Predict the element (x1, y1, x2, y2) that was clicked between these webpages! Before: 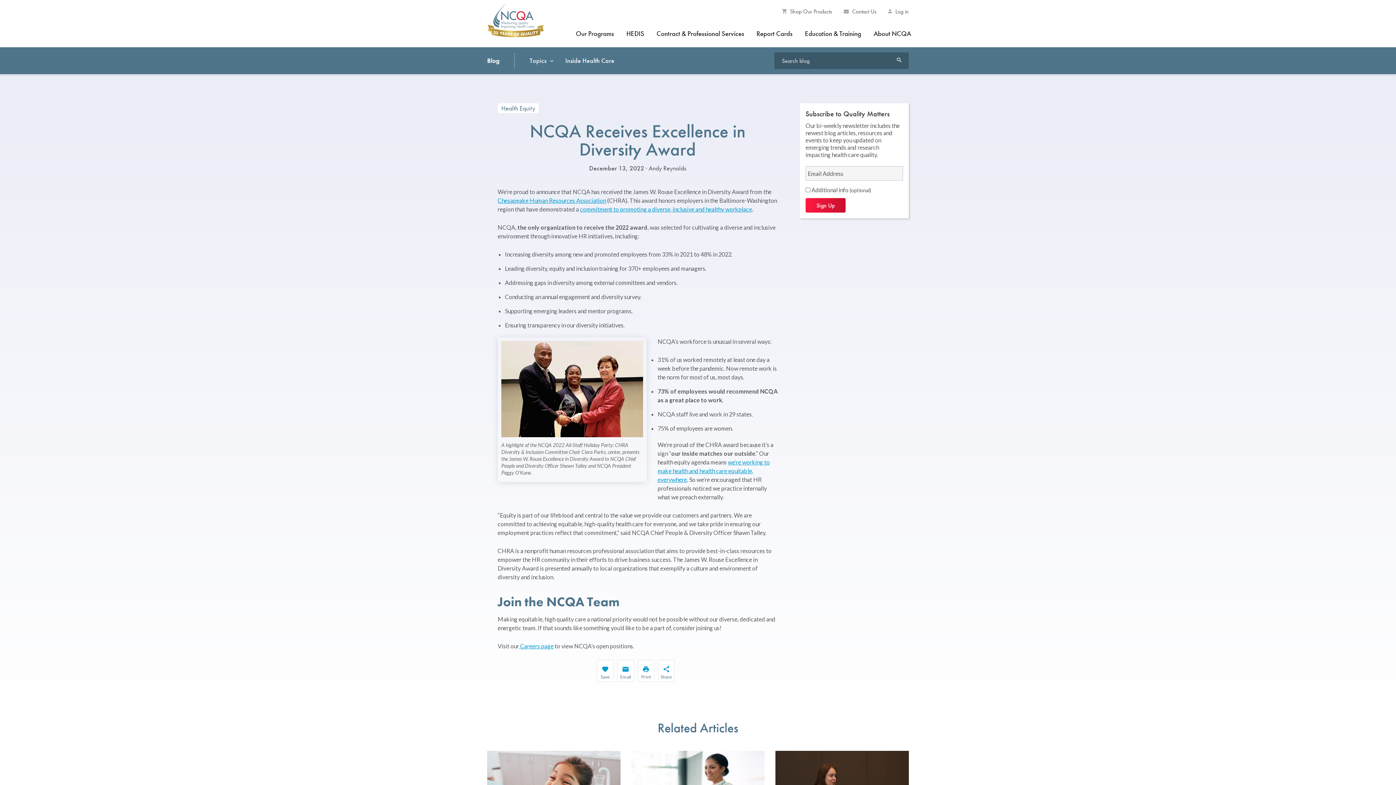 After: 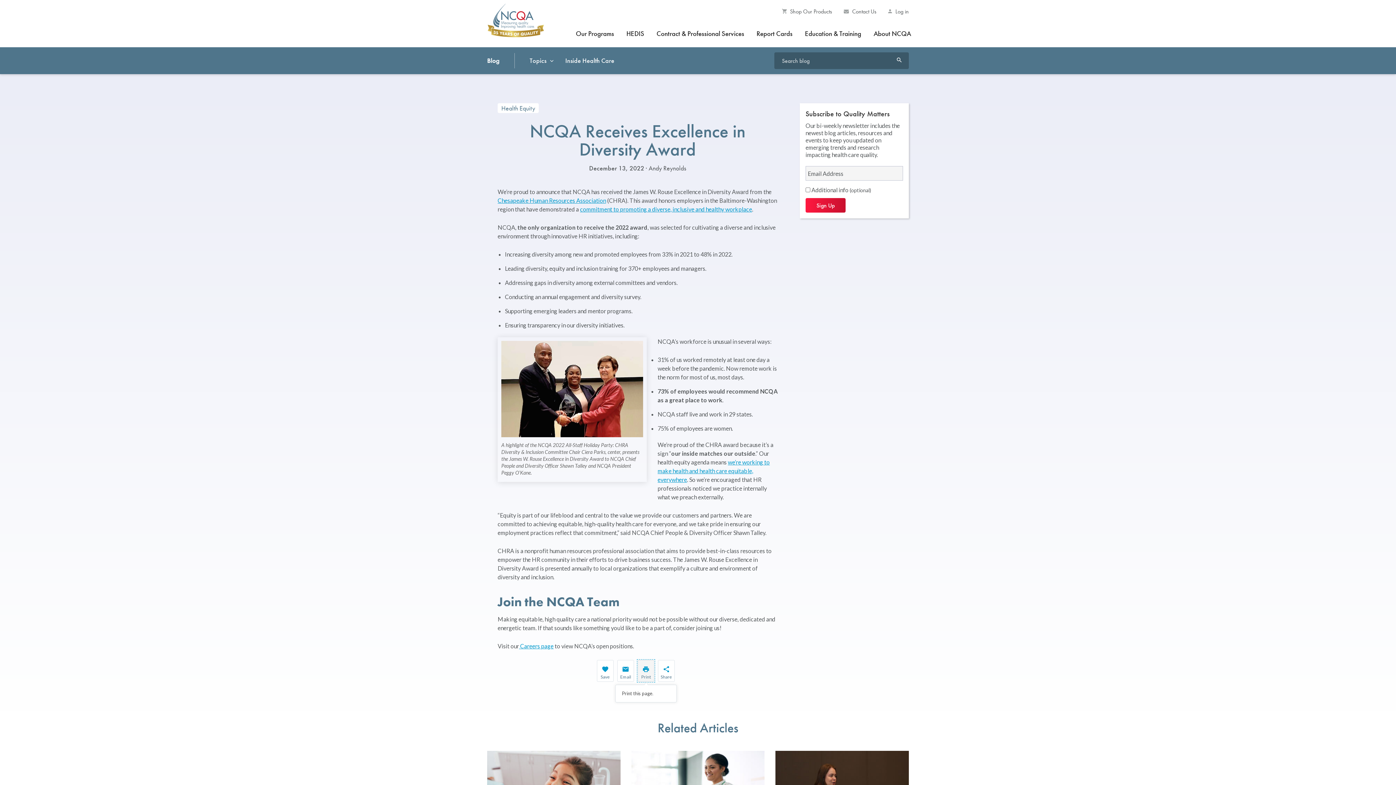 Action: label: Print bbox: (637, 660, 654, 682)